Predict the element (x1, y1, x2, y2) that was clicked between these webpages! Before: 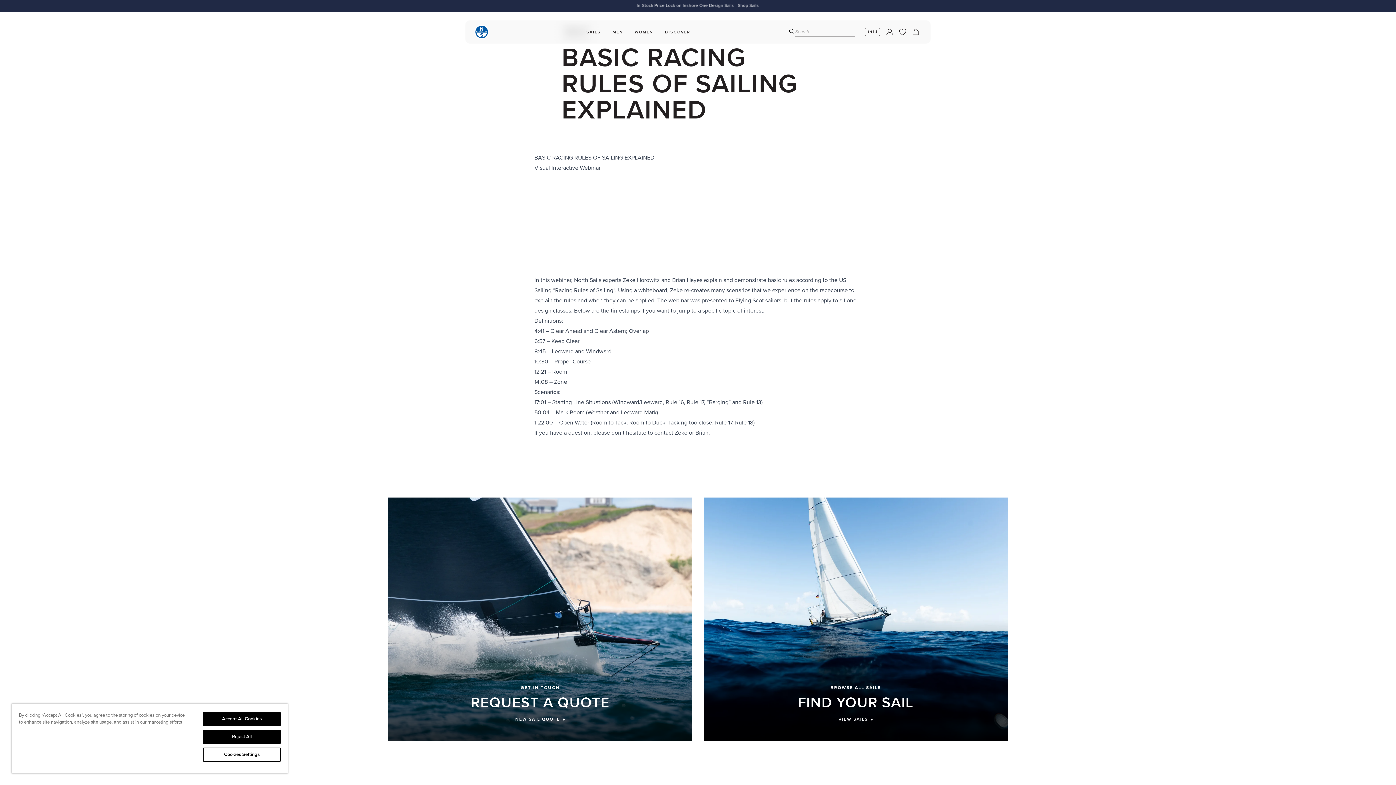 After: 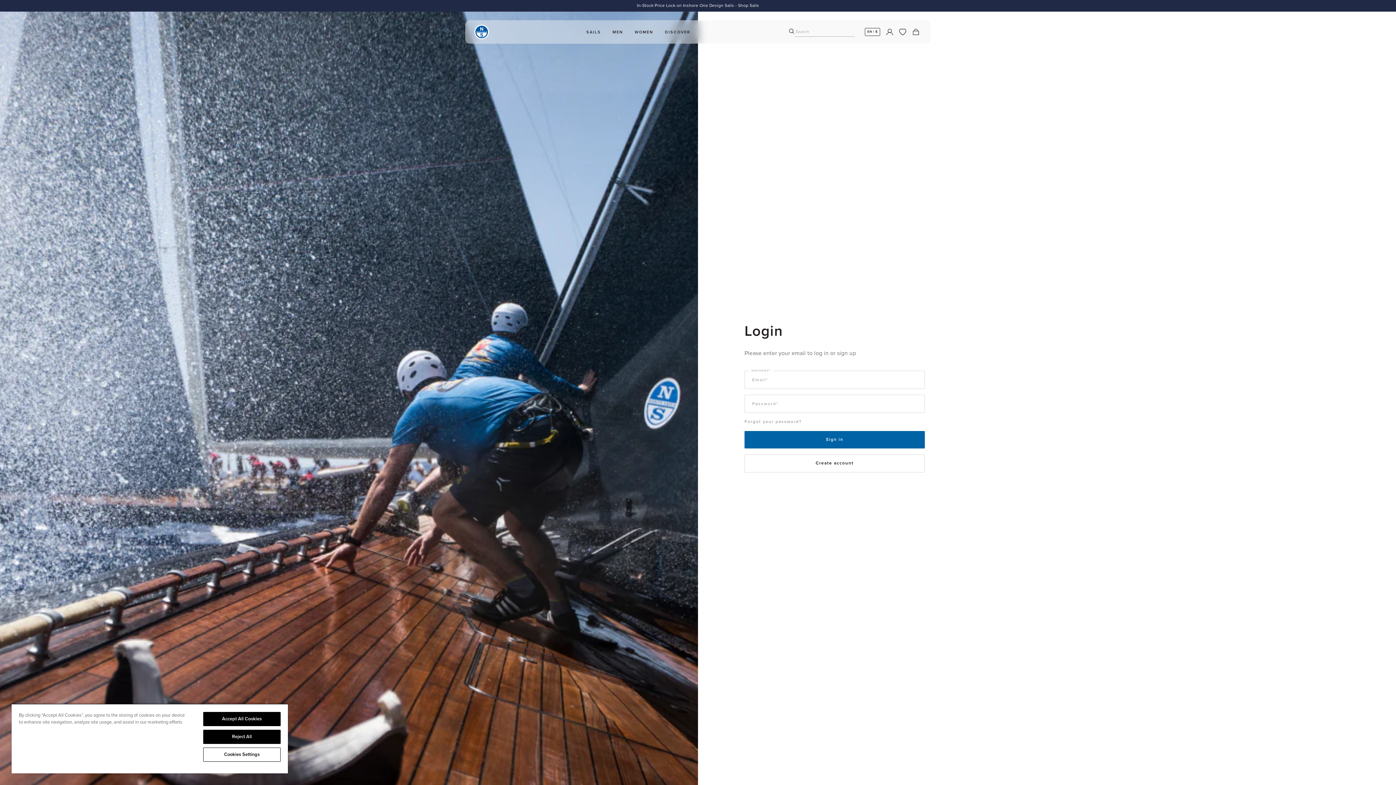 Action: bbox: (885, 27, 894, 36) label: Account